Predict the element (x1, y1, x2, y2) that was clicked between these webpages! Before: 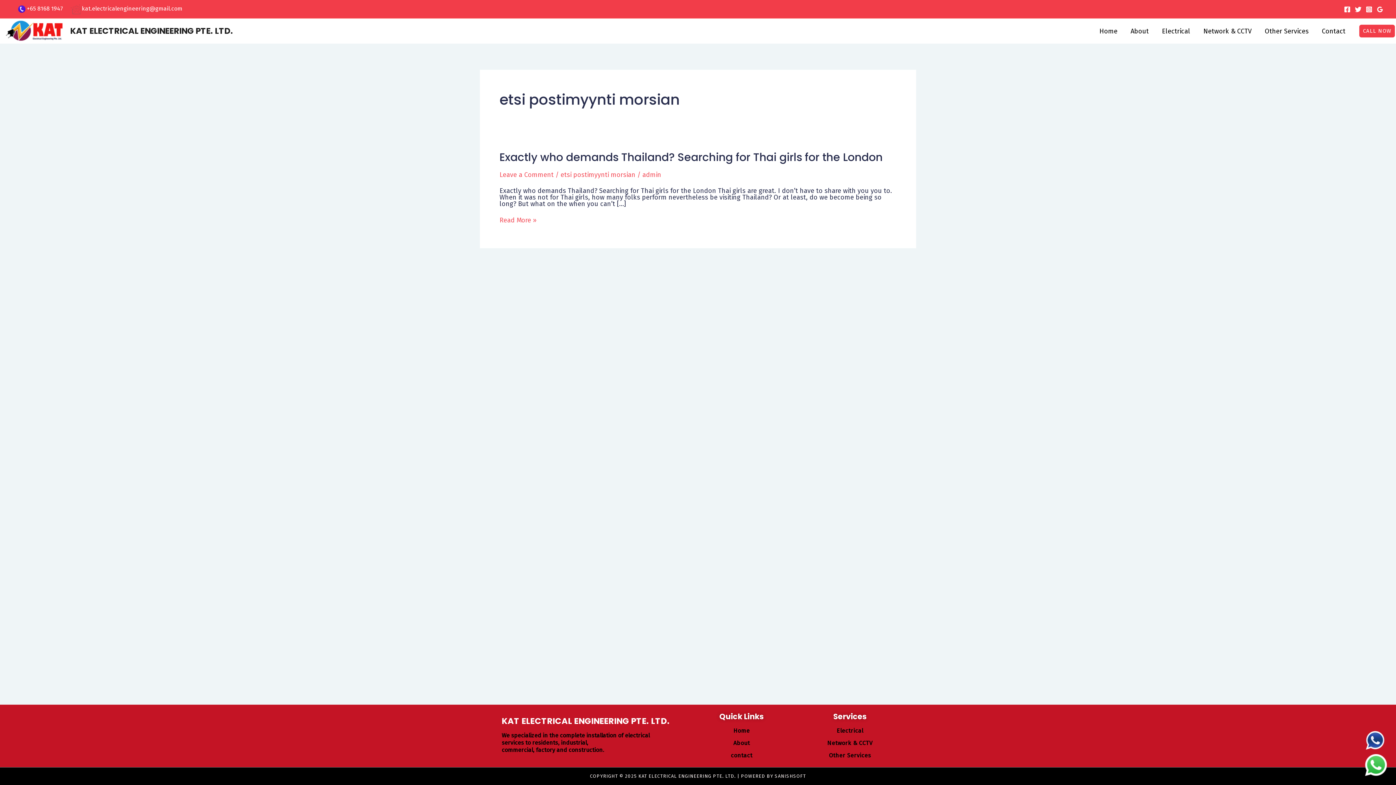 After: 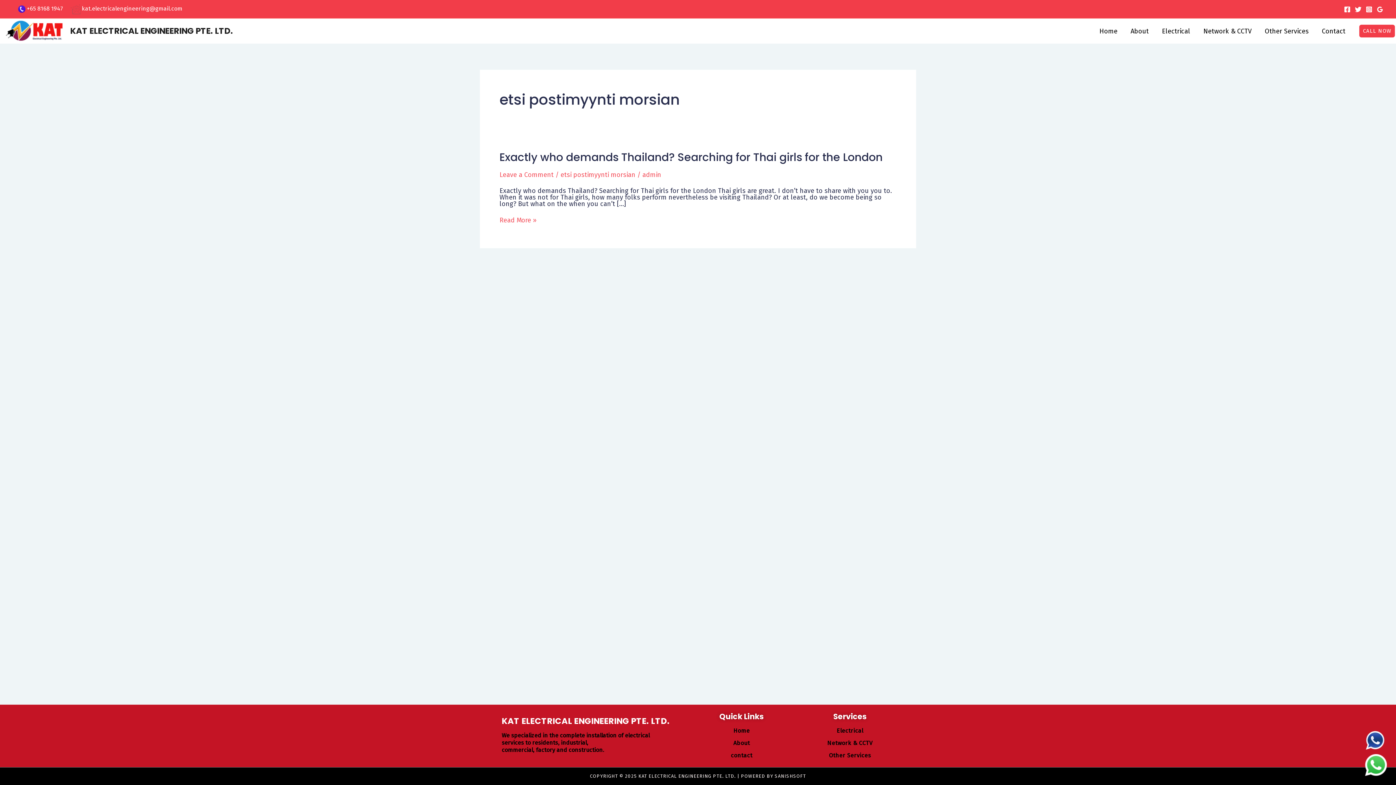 Action: bbox: (1344, 6, 1350, 12) label: Facebook